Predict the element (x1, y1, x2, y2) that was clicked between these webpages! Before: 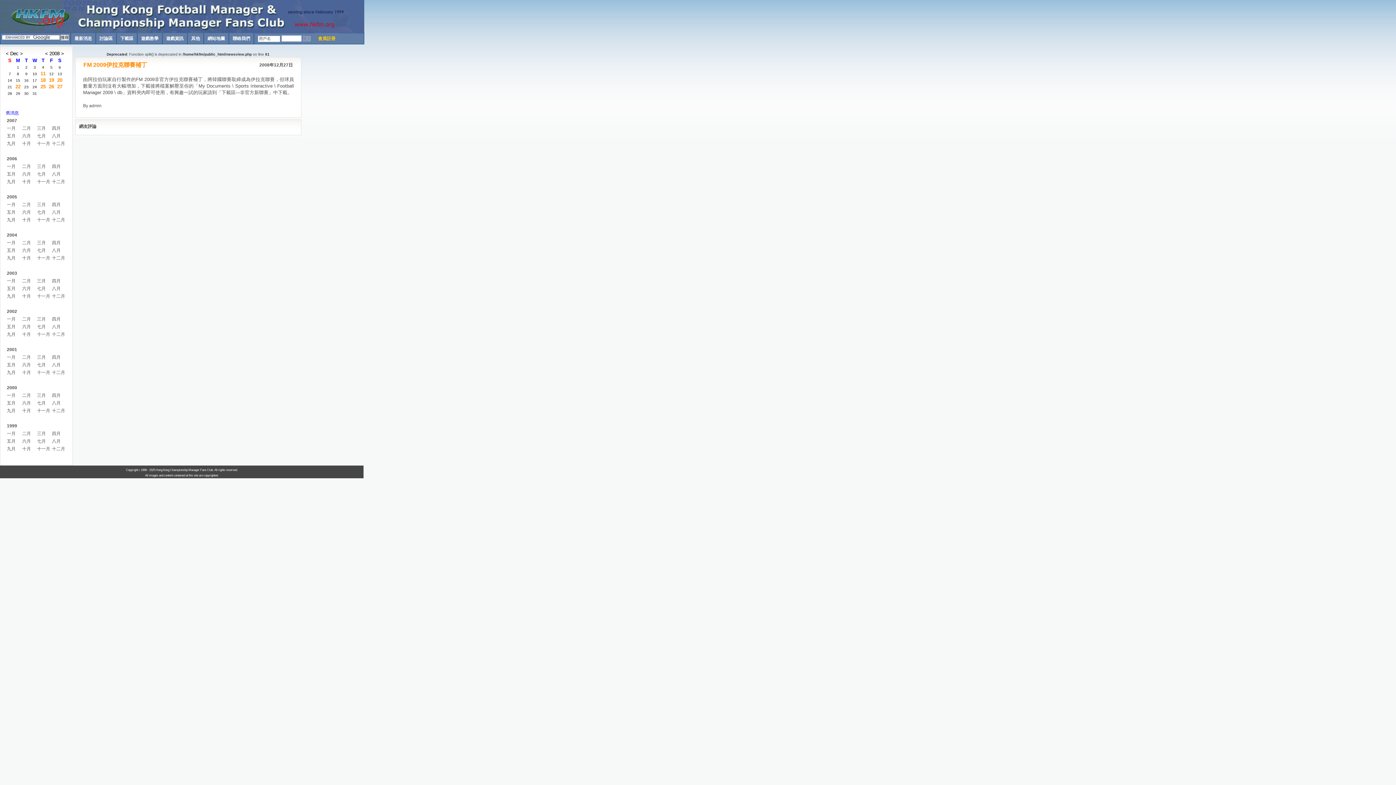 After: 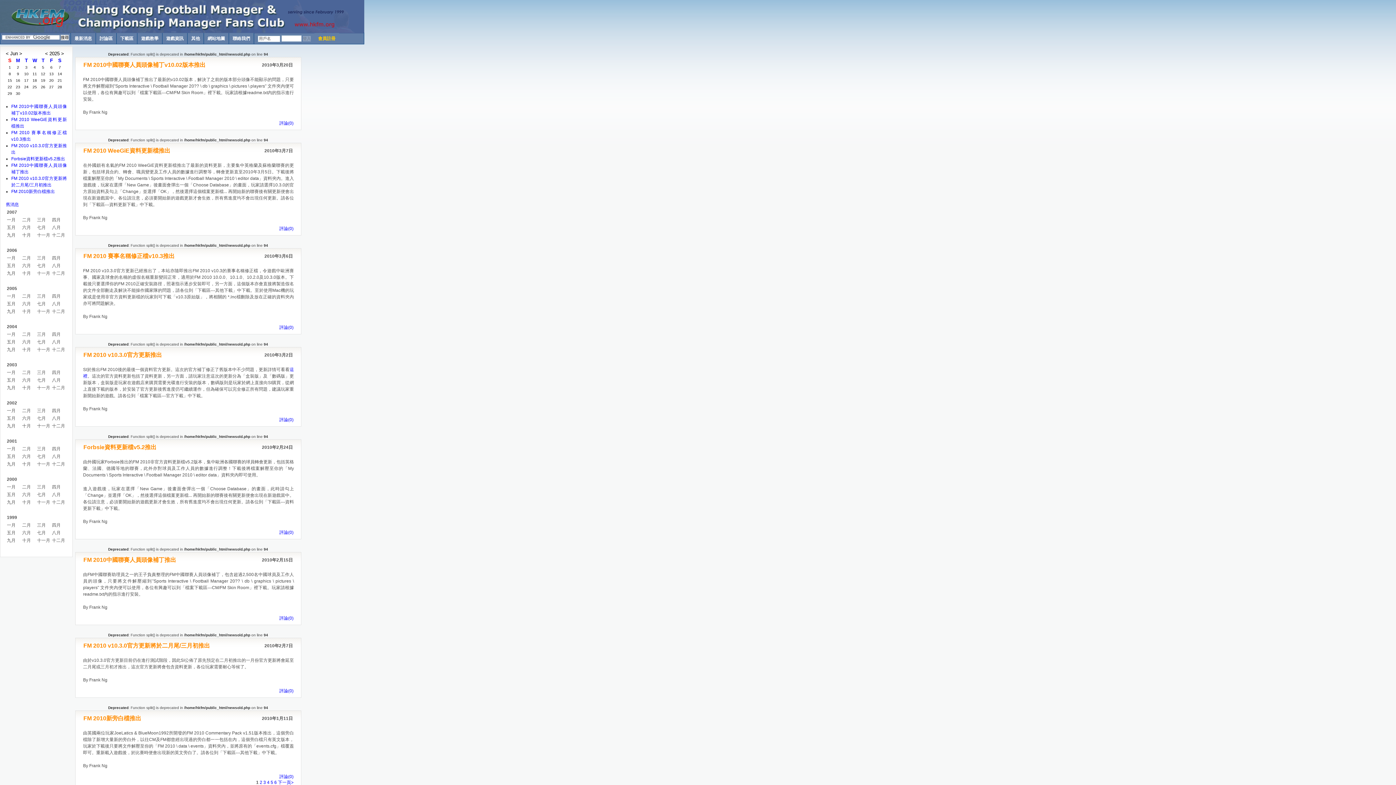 Action: label: > bbox: (20, 50, 22, 56)